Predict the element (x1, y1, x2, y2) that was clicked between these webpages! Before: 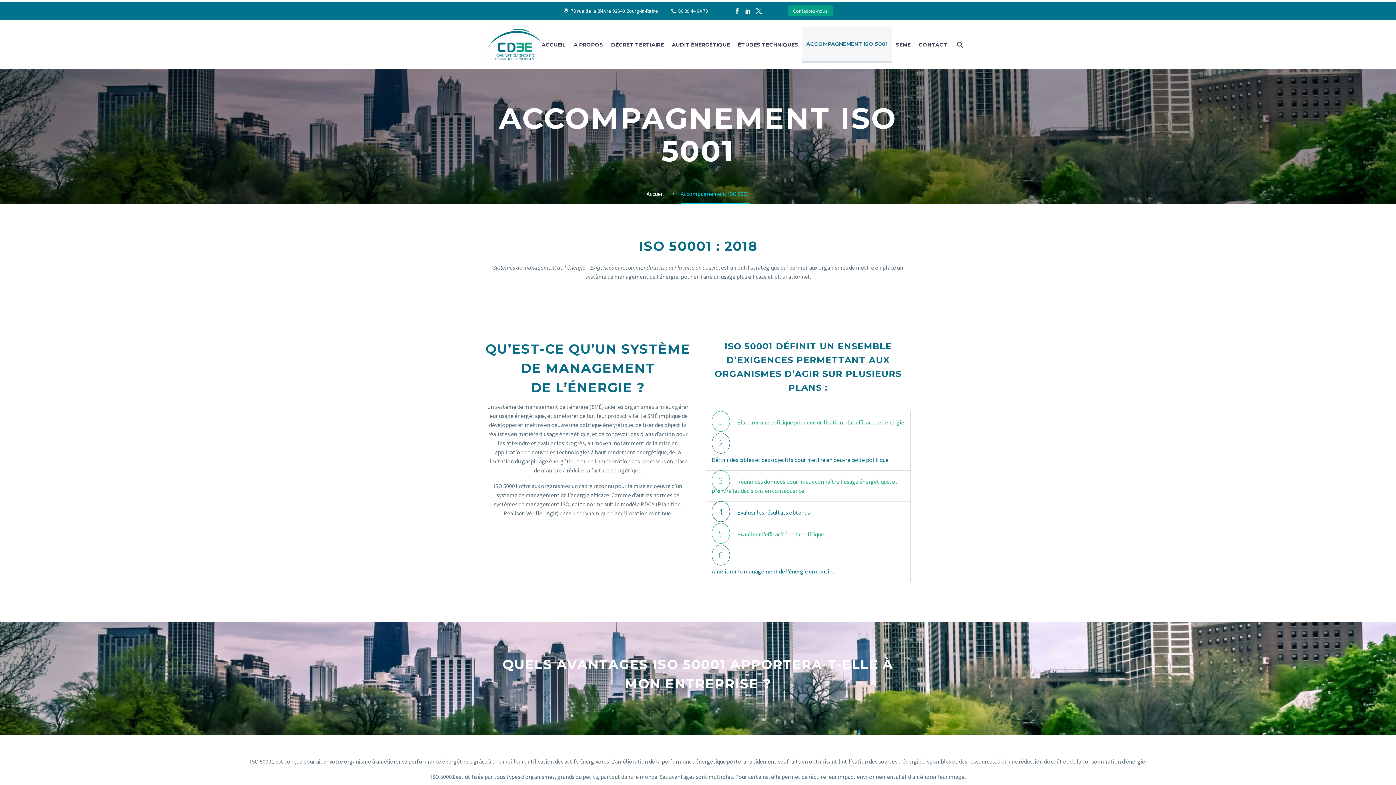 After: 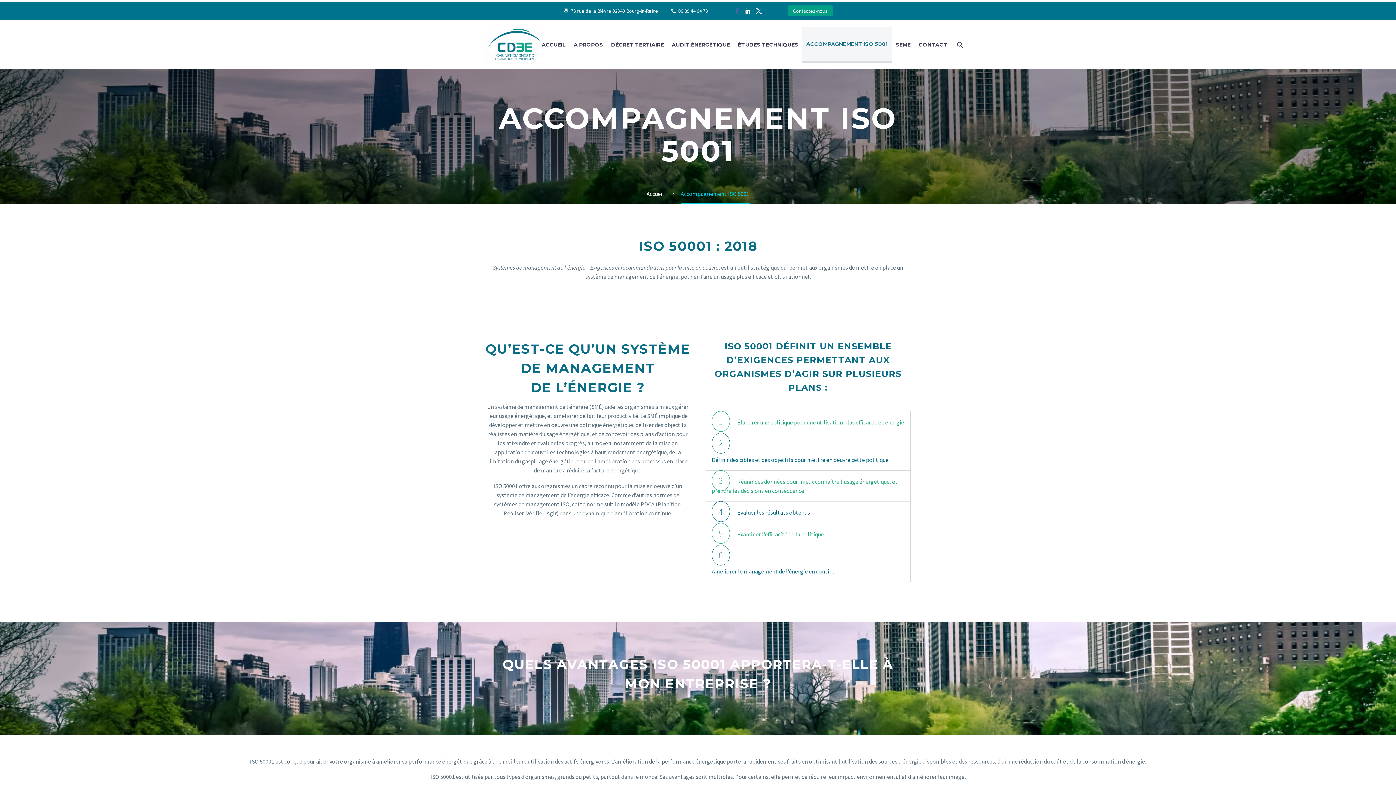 Action: bbox: (731, 8, 742, 13)